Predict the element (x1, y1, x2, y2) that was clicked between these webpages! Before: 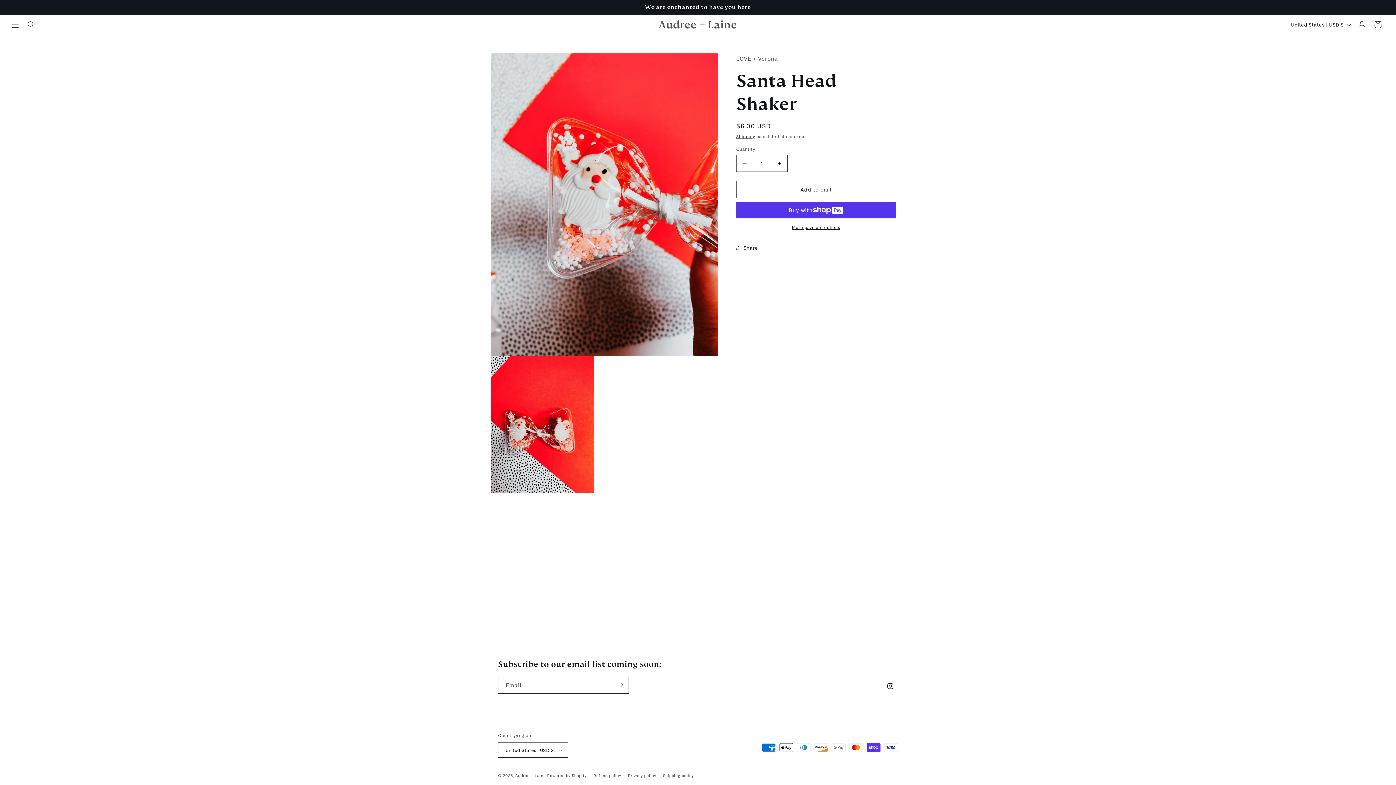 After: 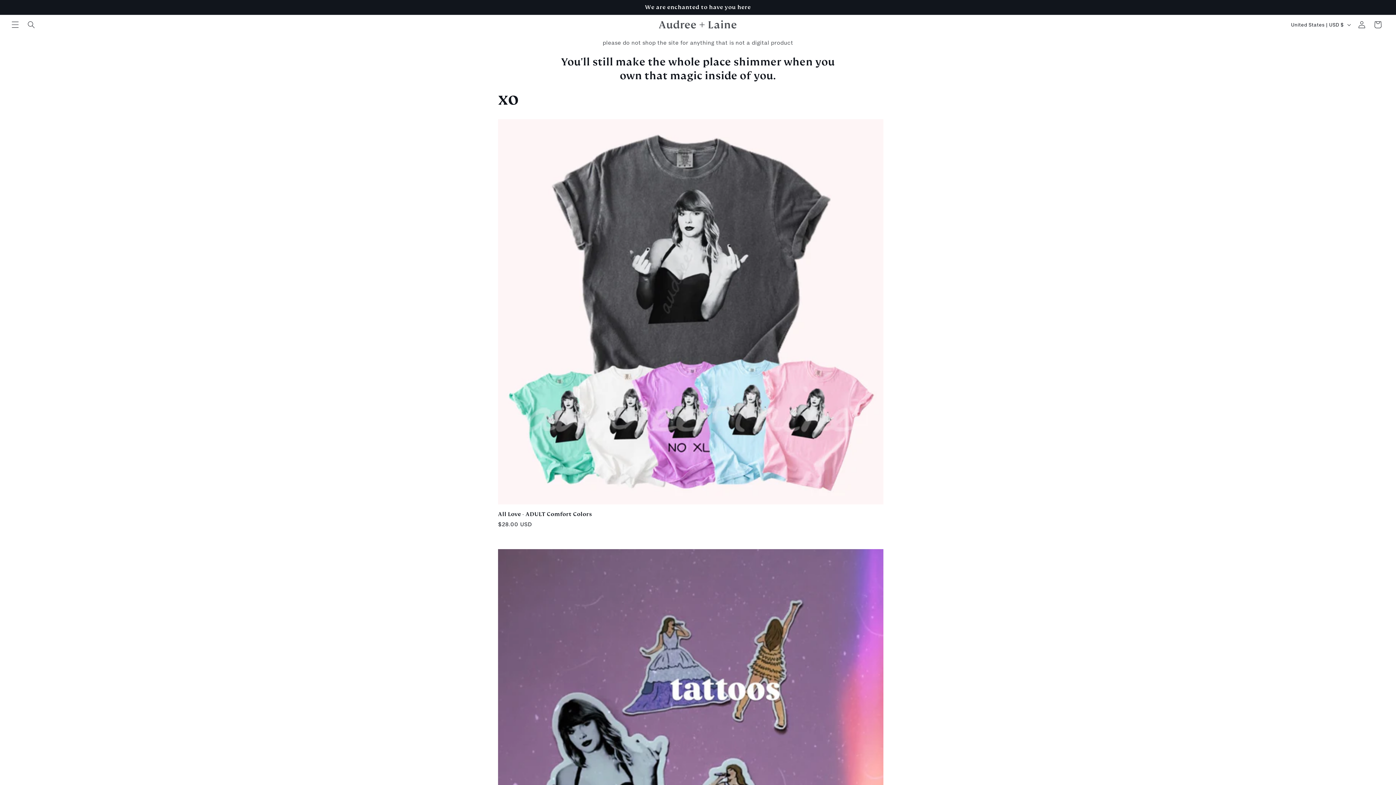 Action: bbox: (656, 16, 740, 33) label: Audree + Laine